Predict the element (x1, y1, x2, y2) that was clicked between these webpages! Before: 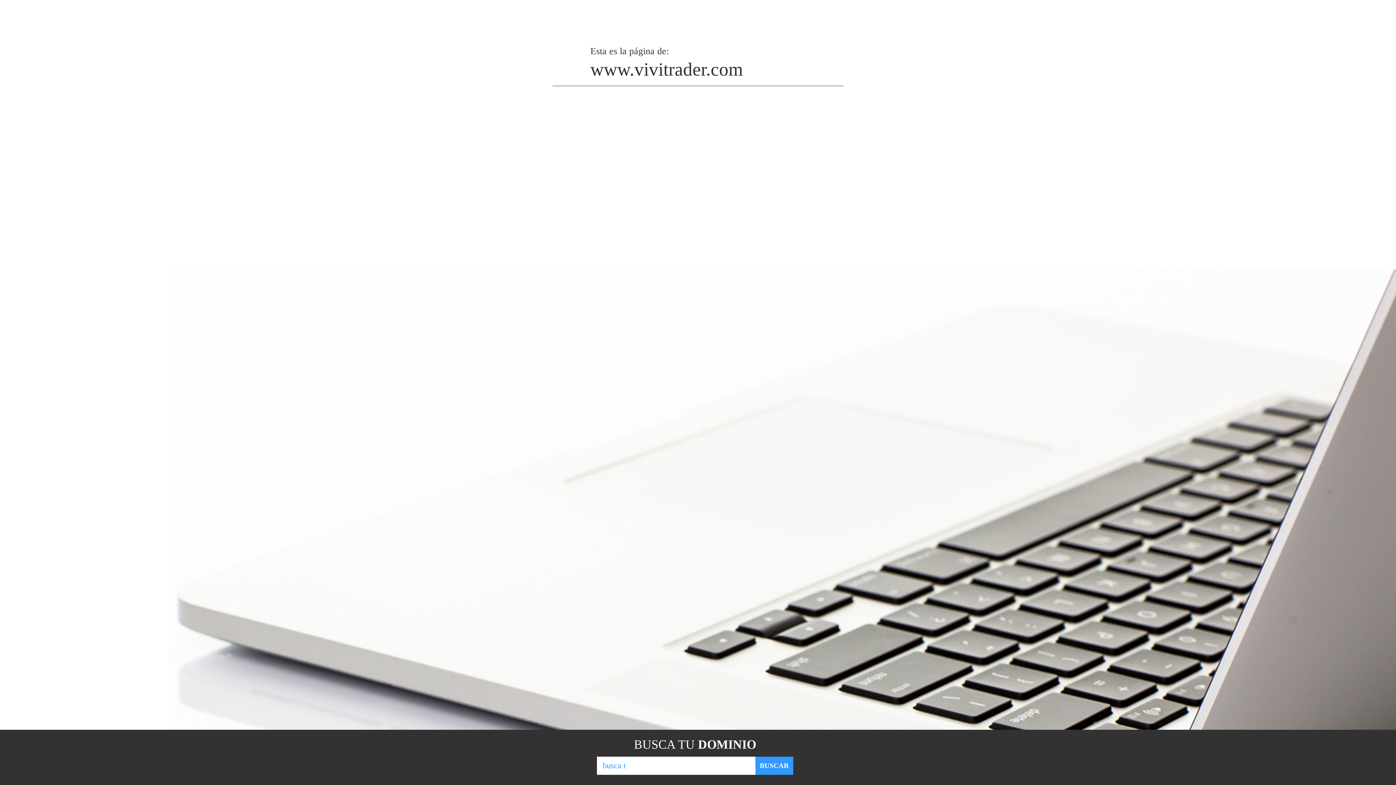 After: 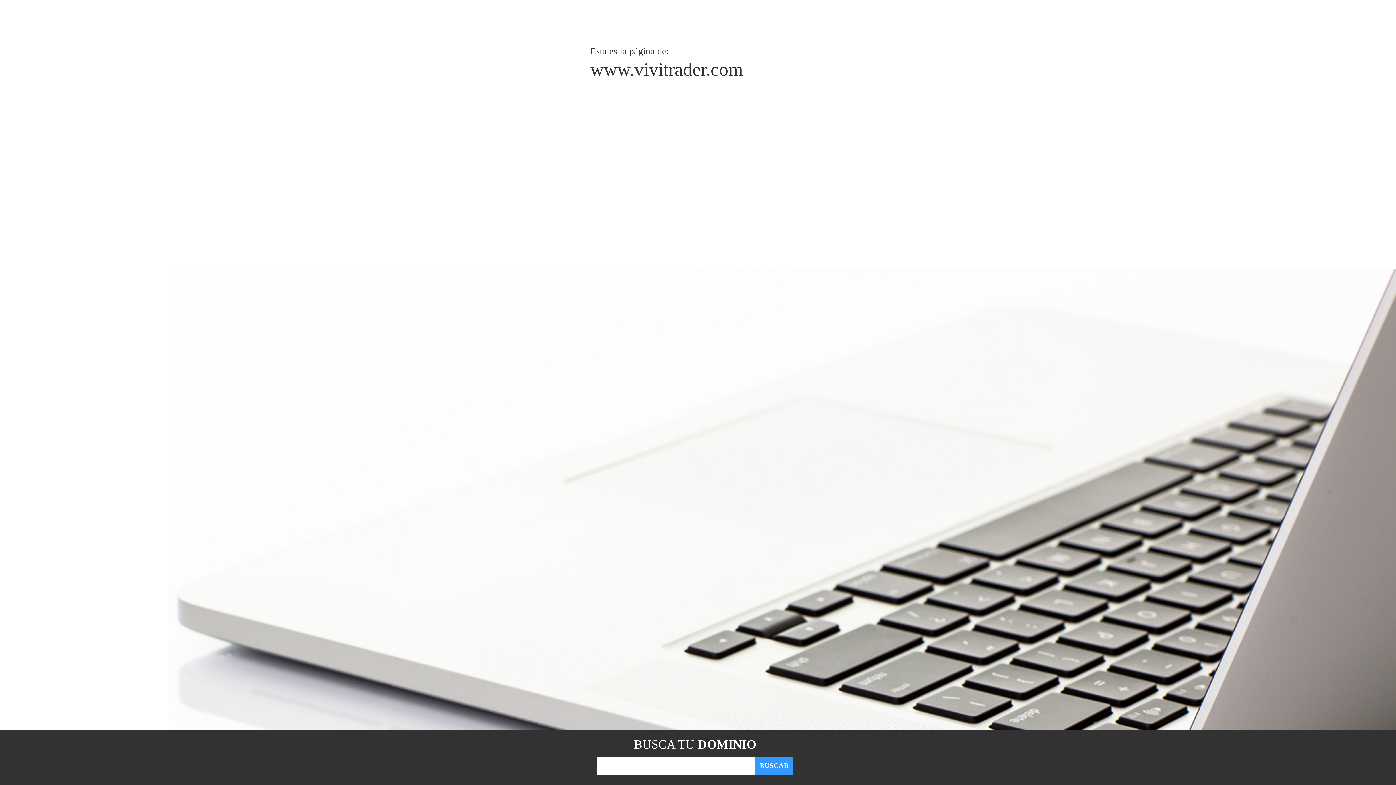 Action: bbox: (755, 757, 793, 775) label: BUSCAR